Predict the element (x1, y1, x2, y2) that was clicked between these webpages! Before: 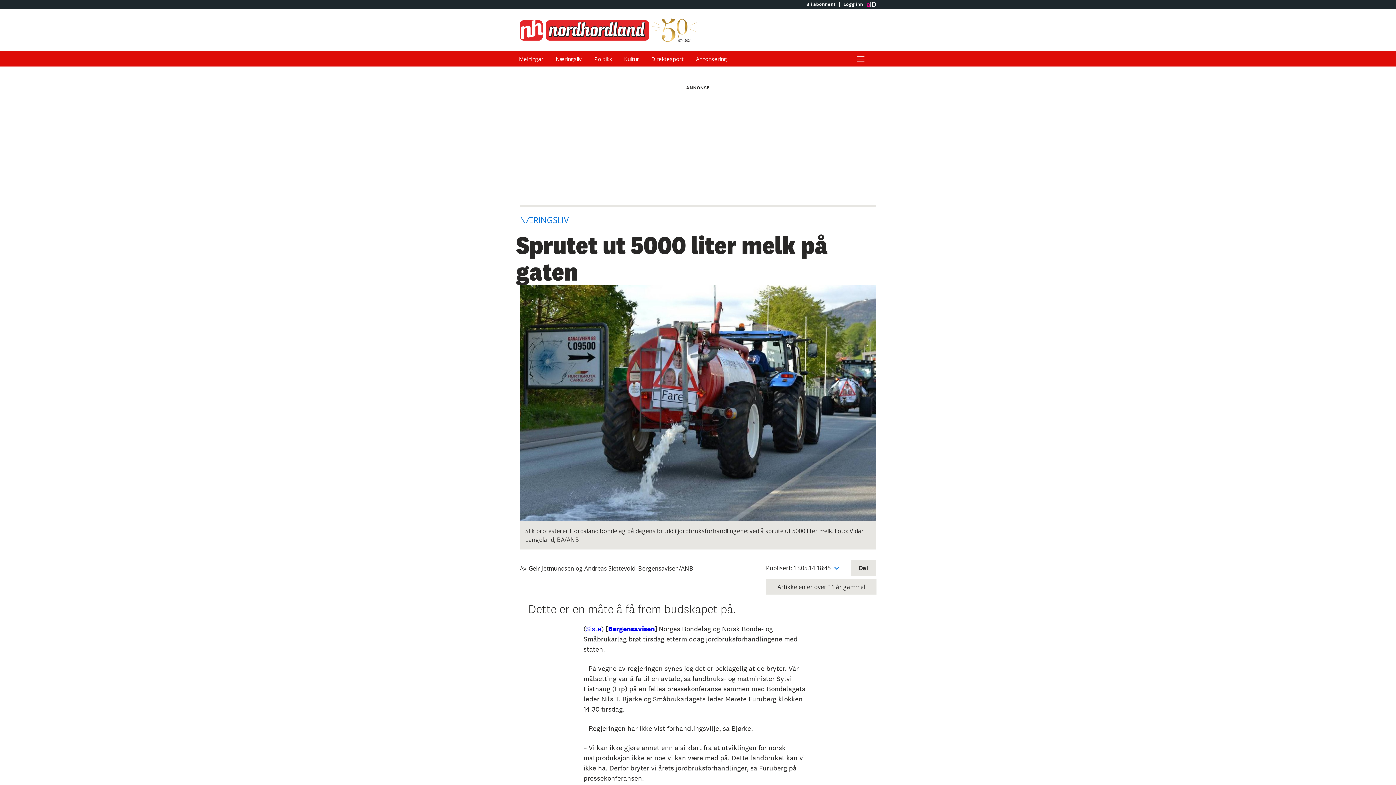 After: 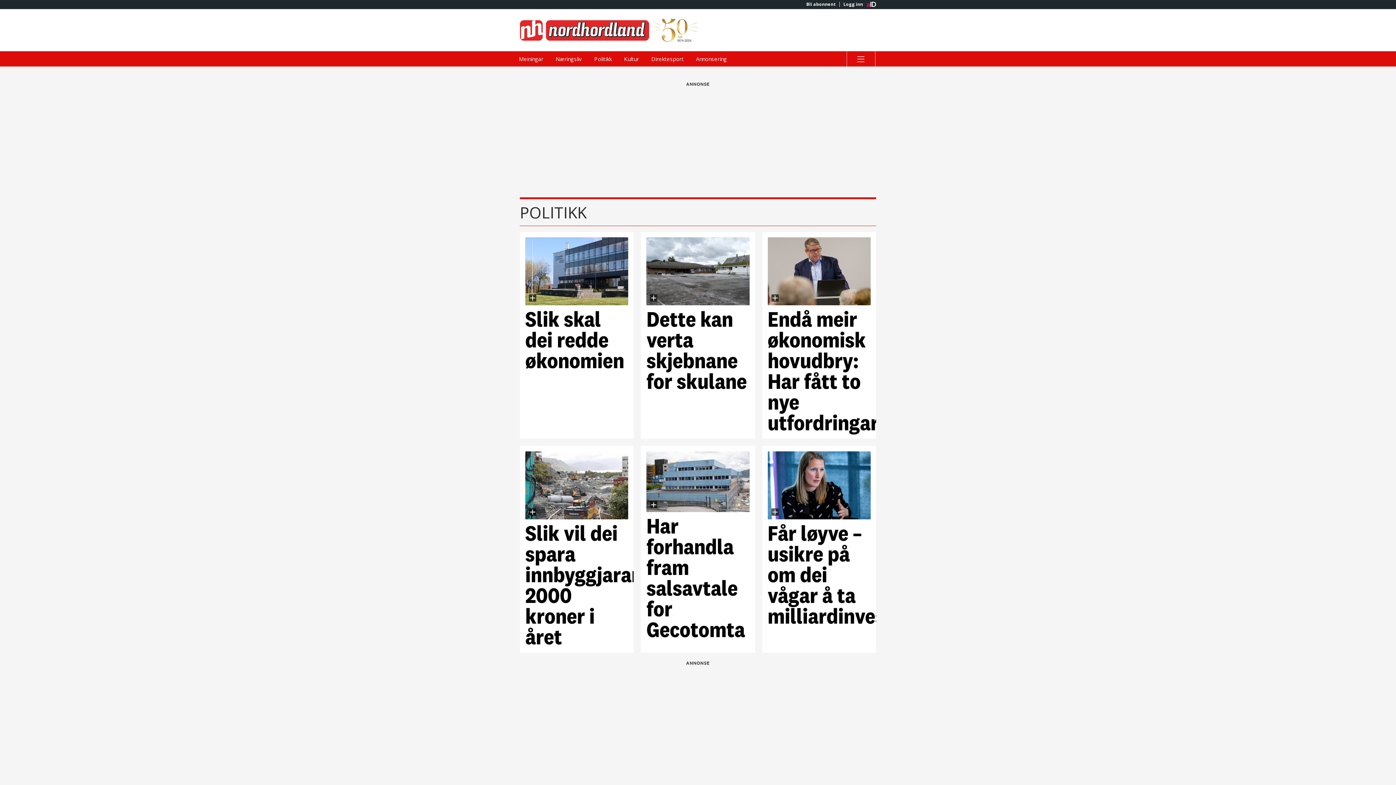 Action: label: Politikk bbox: (588, 51, 617, 66)